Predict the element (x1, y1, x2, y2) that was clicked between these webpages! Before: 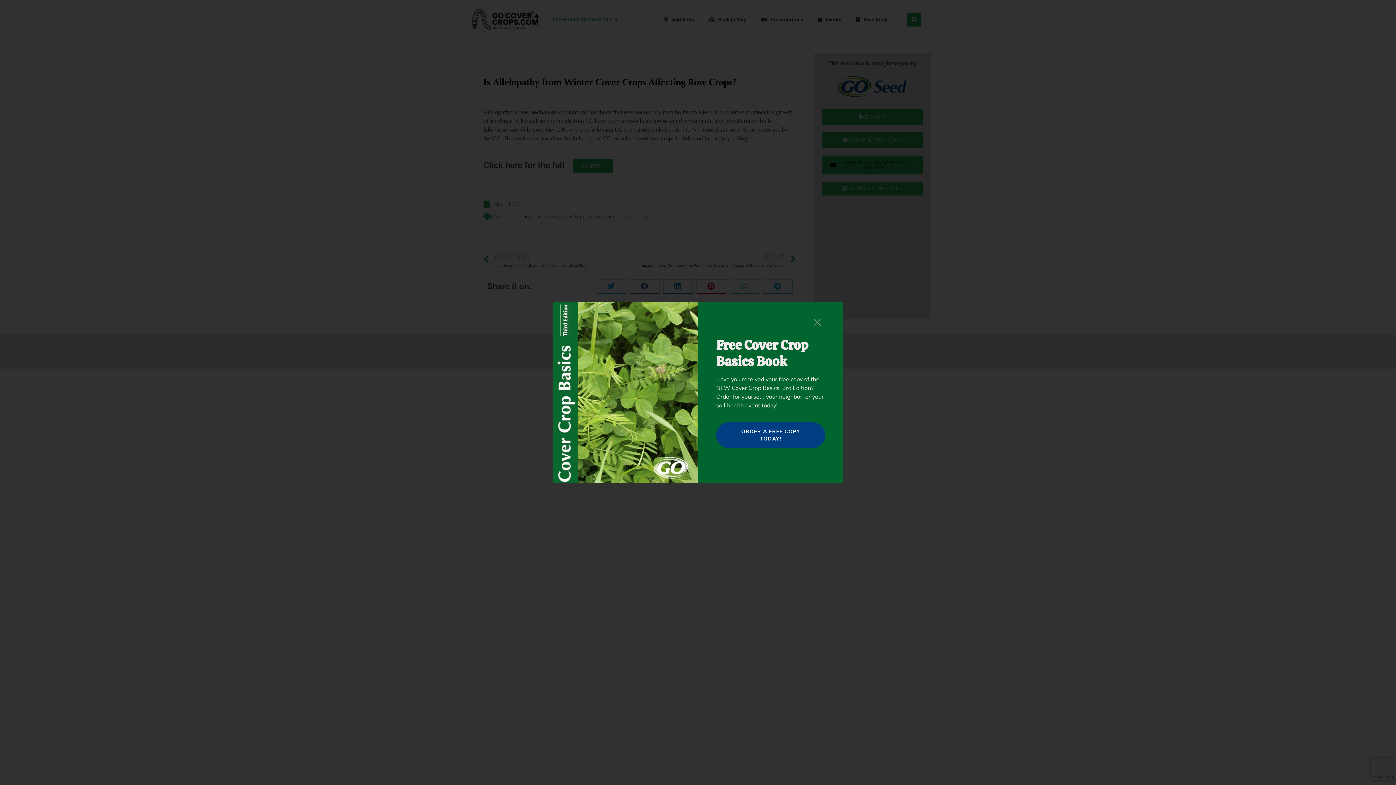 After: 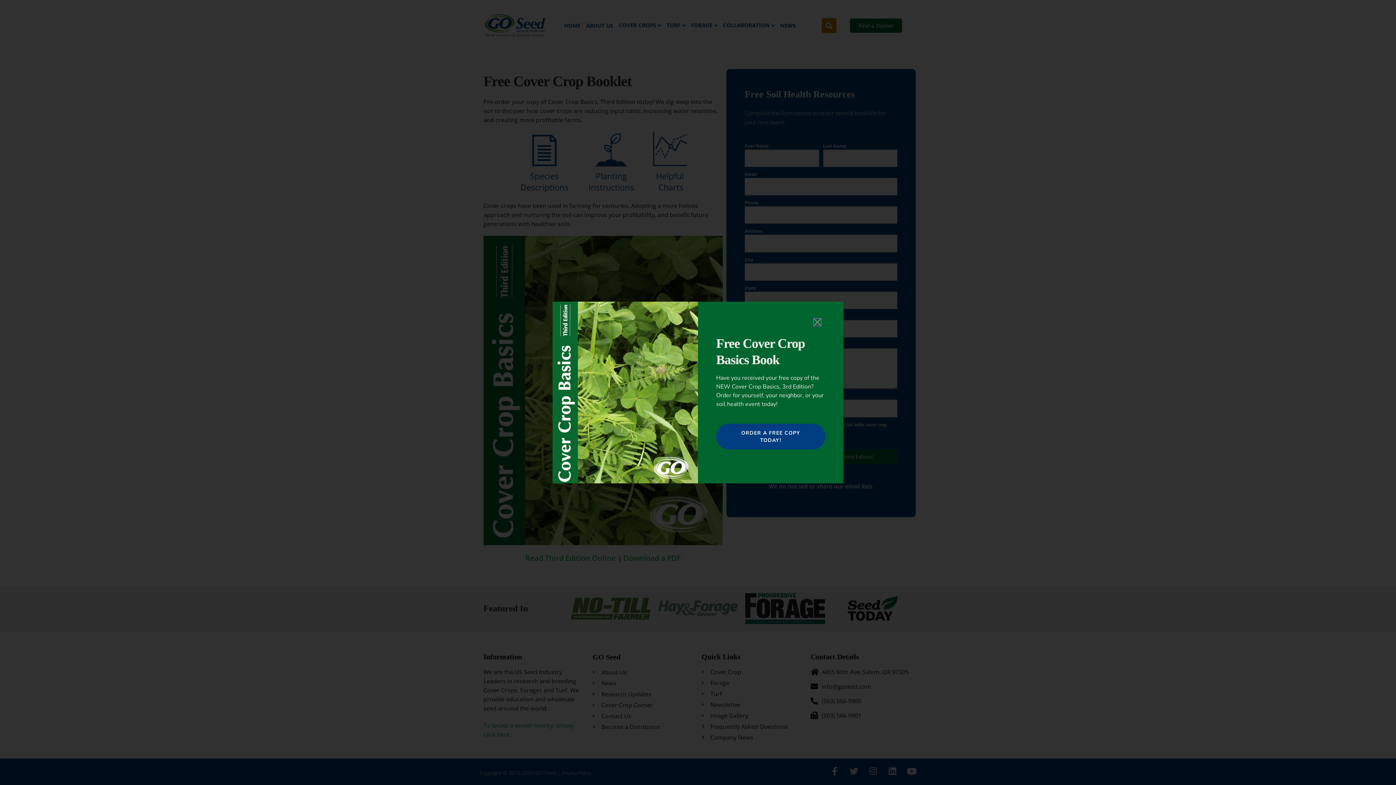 Action: bbox: (716, 422, 825, 448) label: ORDER A FREE COPY TODAY!